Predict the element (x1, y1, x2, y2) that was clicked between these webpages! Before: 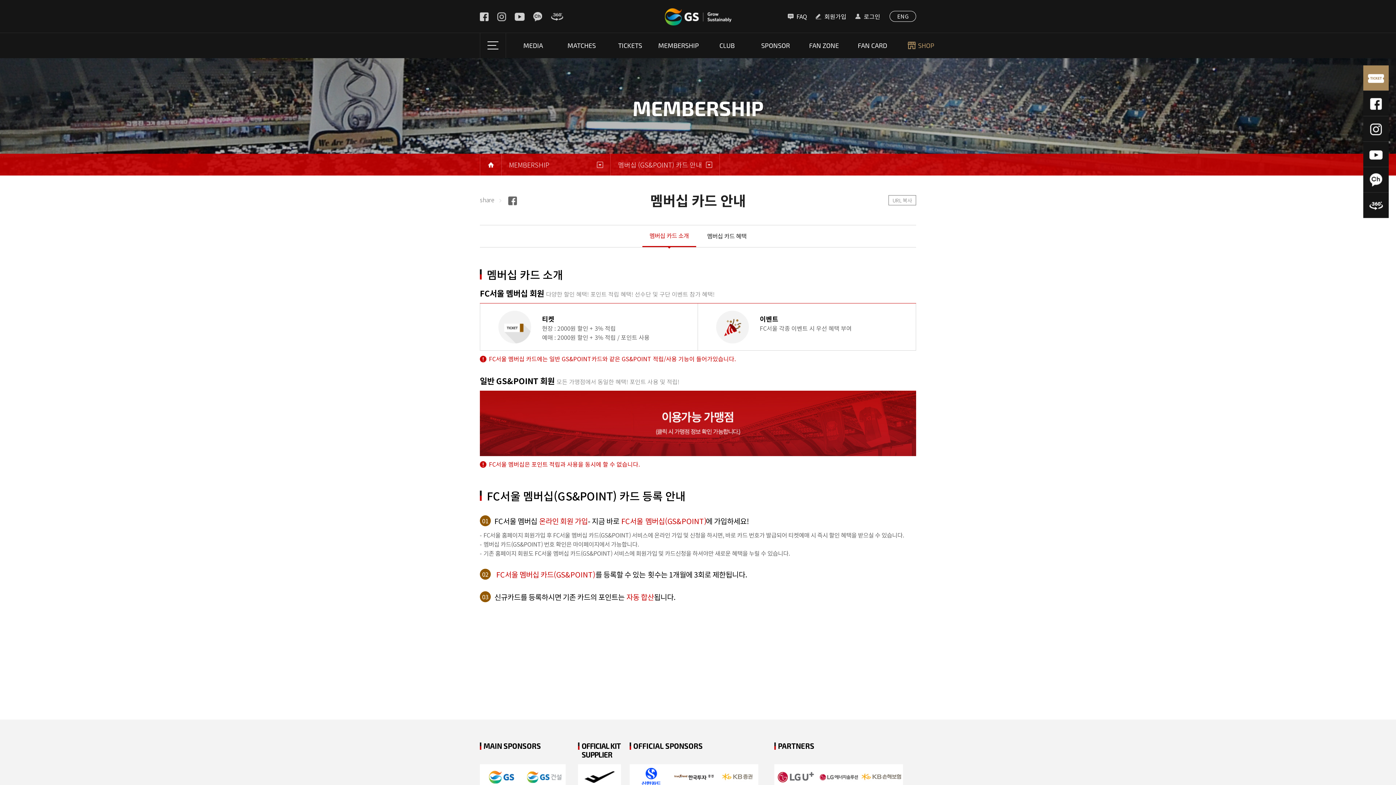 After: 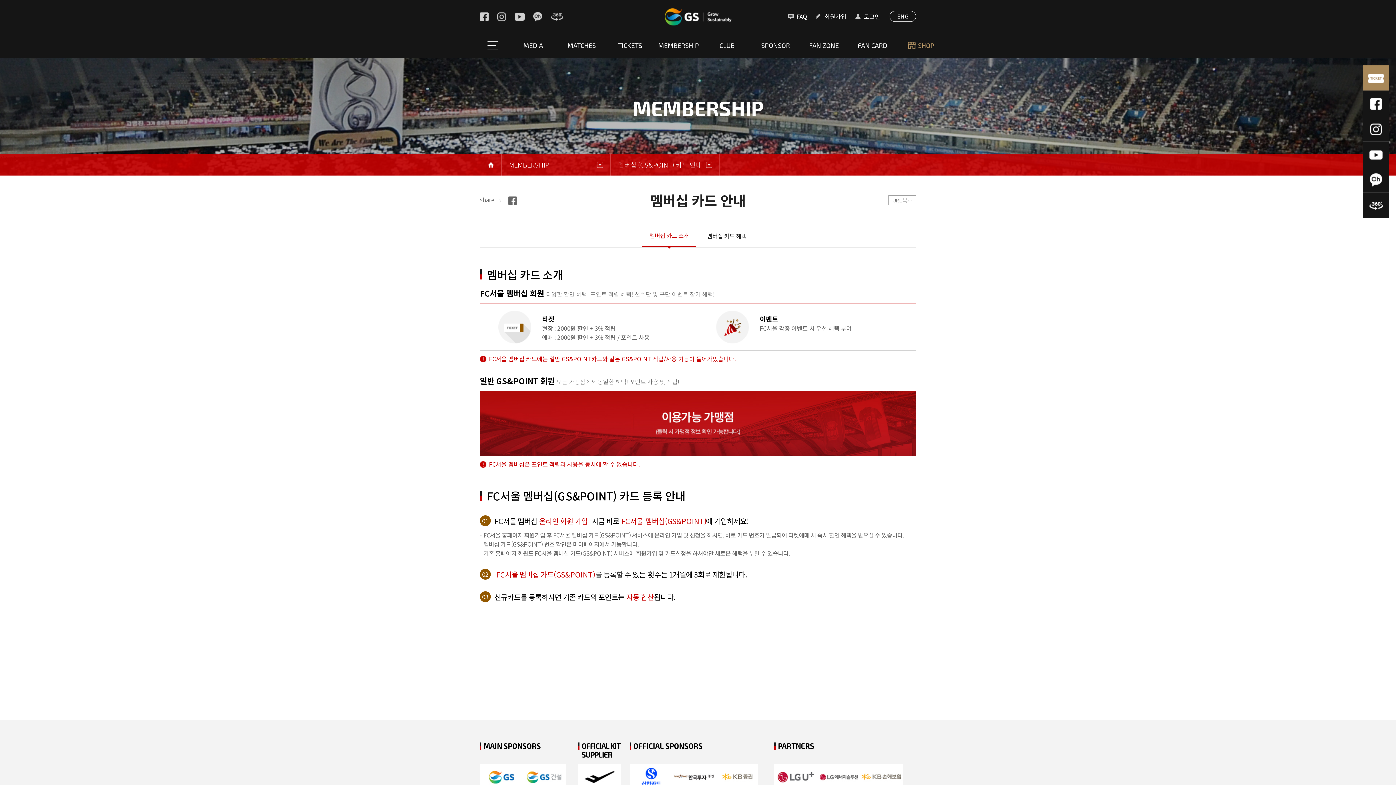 Action: bbox: (480, 11, 488, 21)